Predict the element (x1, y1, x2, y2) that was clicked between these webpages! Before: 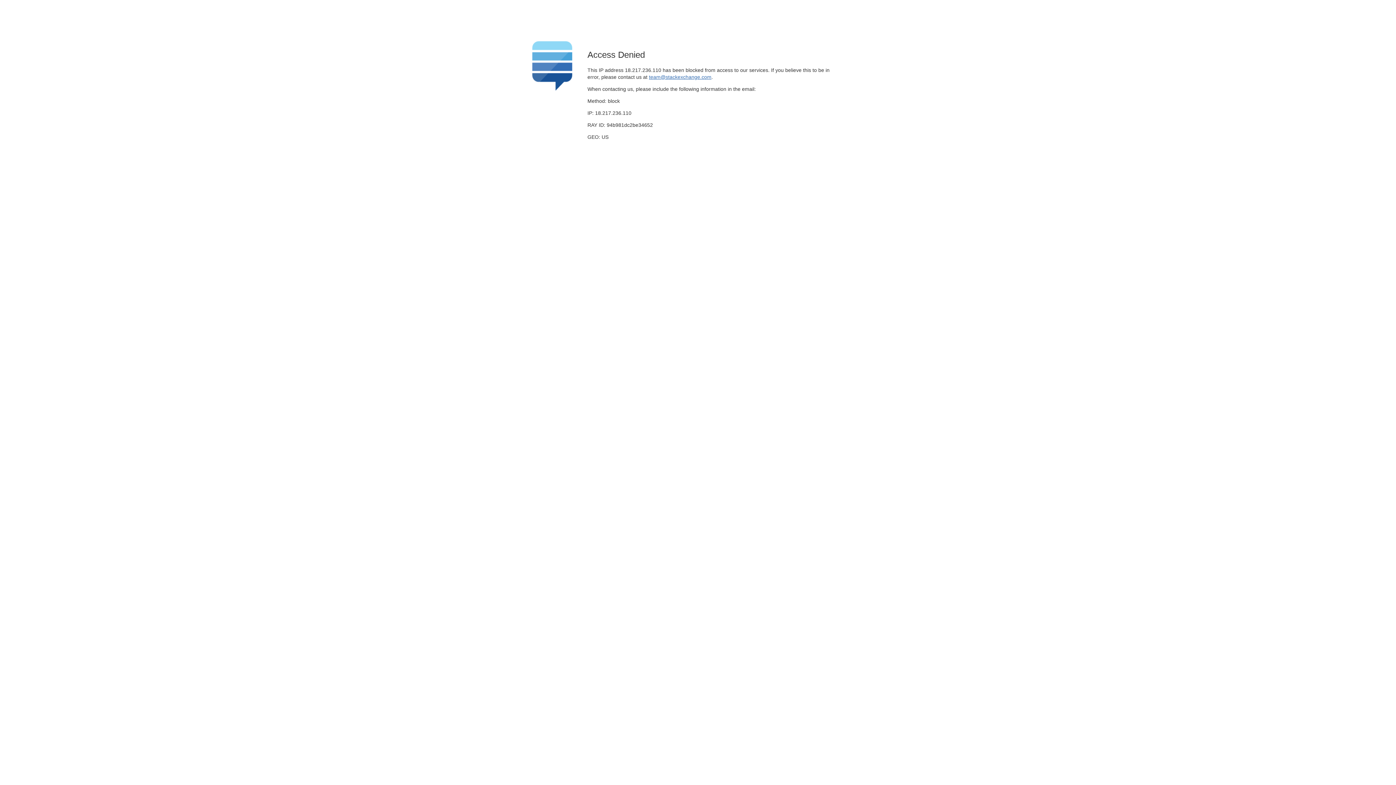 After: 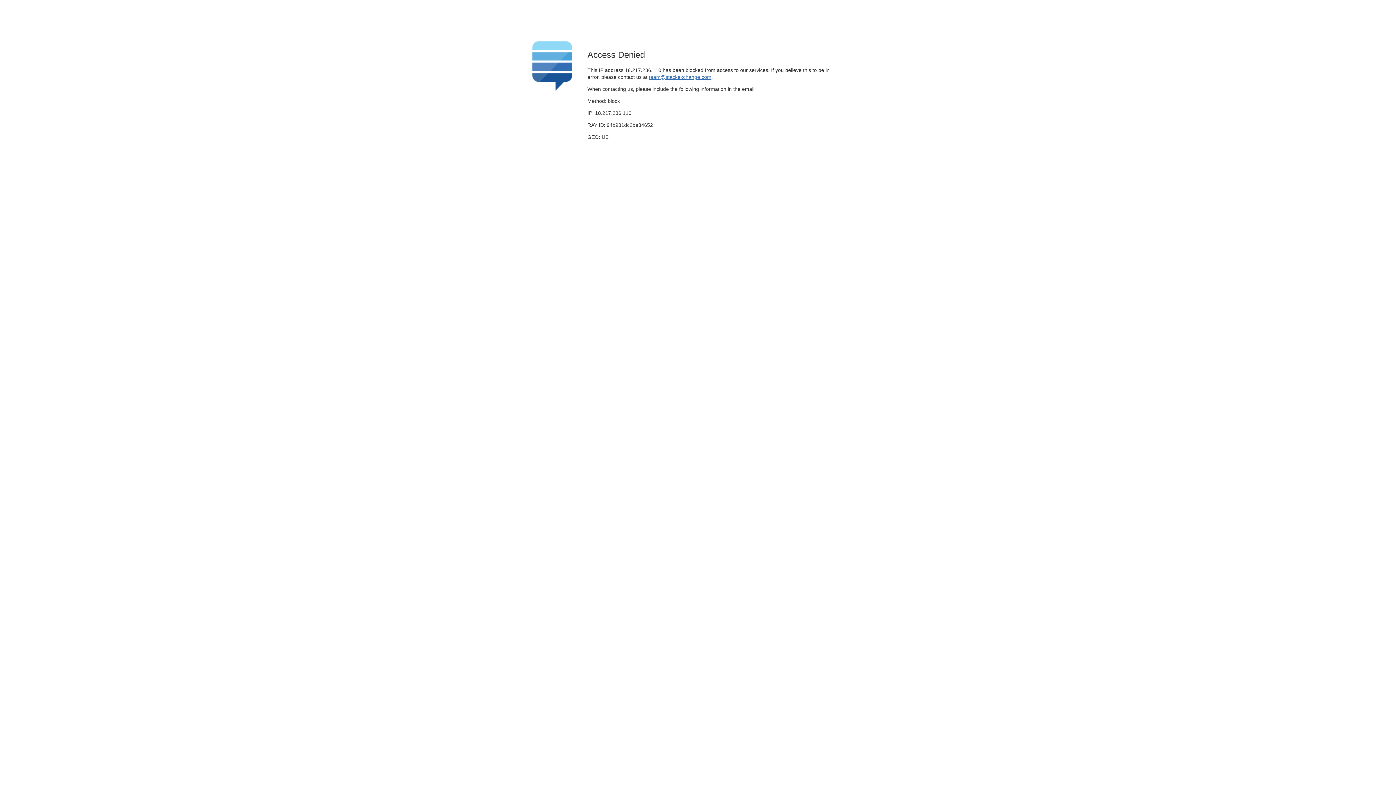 Action: label: team@stackexchange.com bbox: (649, 74, 711, 79)